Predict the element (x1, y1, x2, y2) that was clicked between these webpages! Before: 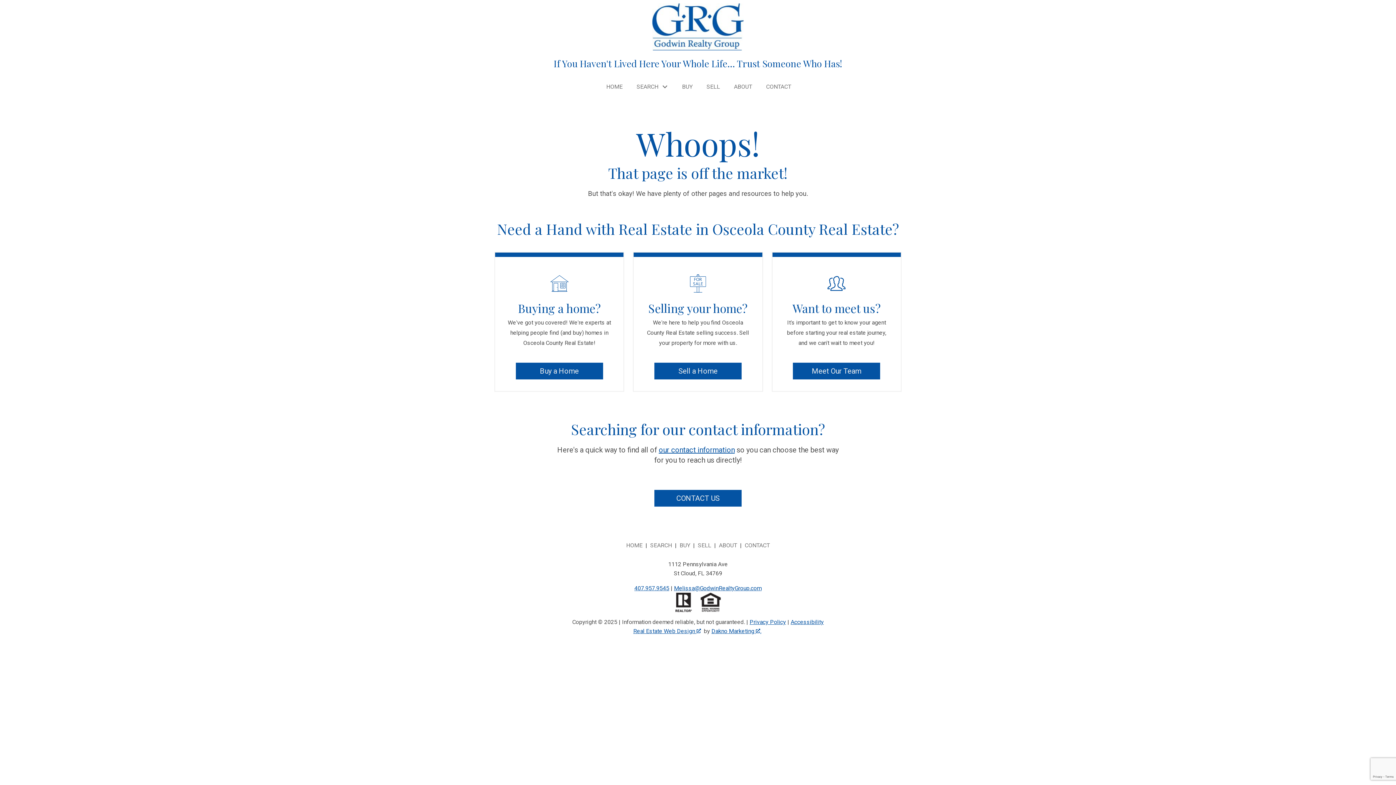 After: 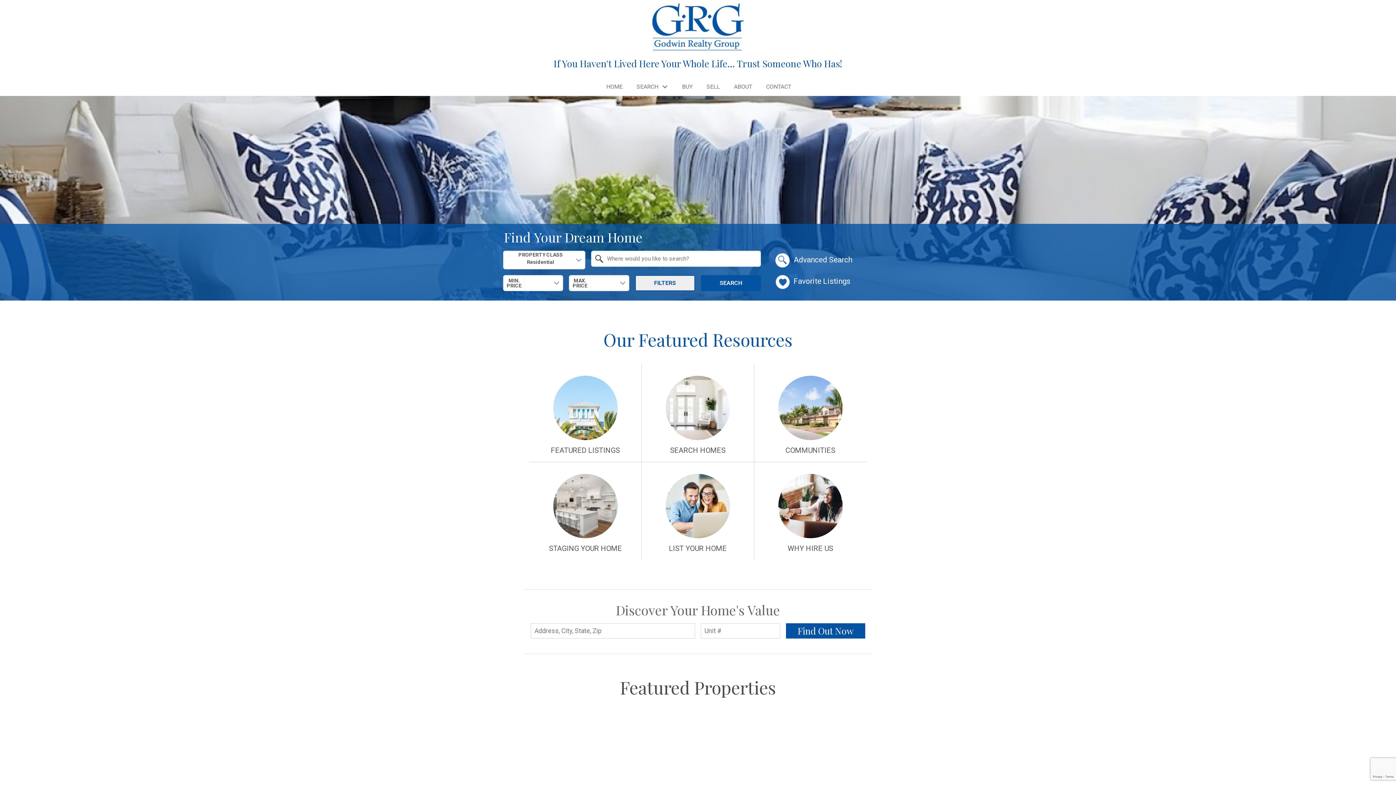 Action: bbox: (652, 3, 744, 58)